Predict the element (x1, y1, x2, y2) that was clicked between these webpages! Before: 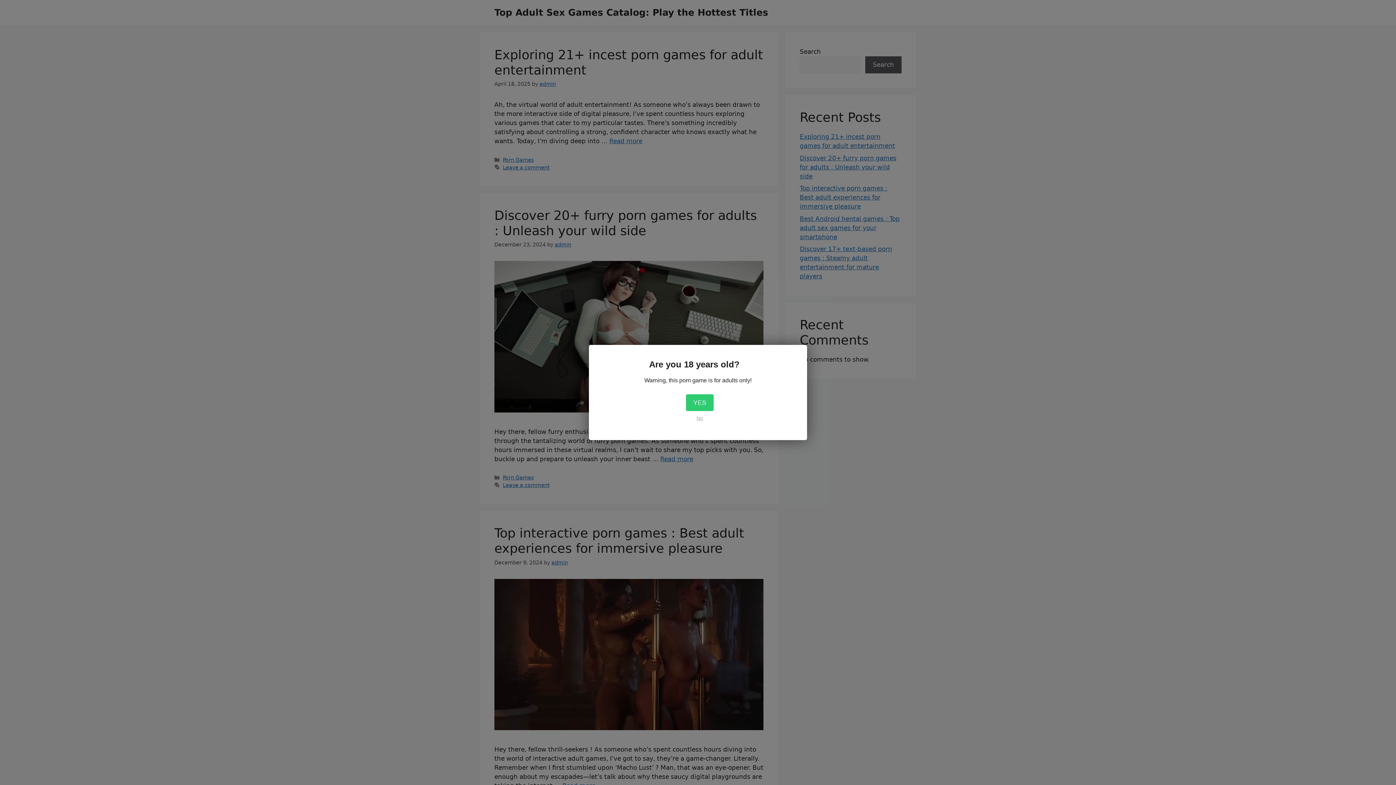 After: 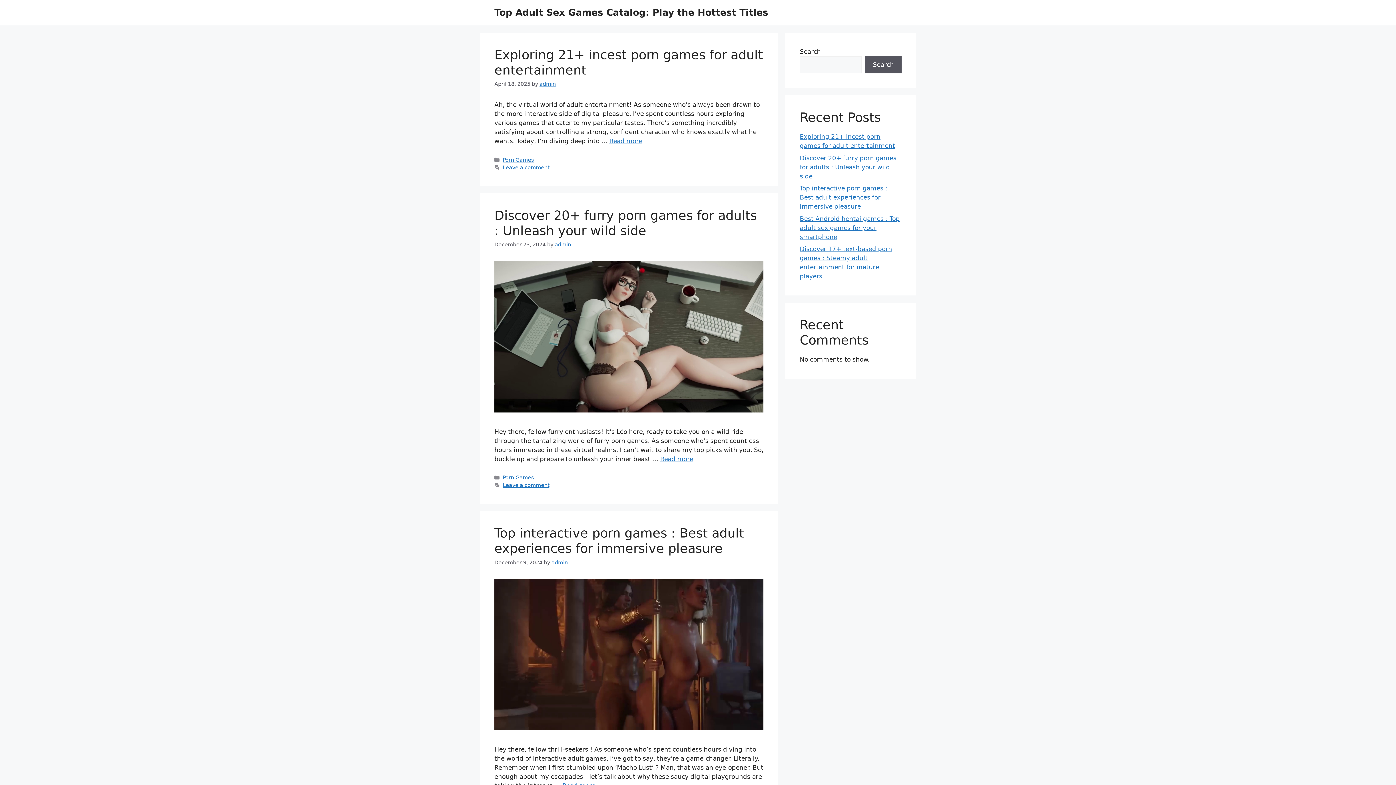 Action: bbox: (785, 361, 792, 368) label: Close